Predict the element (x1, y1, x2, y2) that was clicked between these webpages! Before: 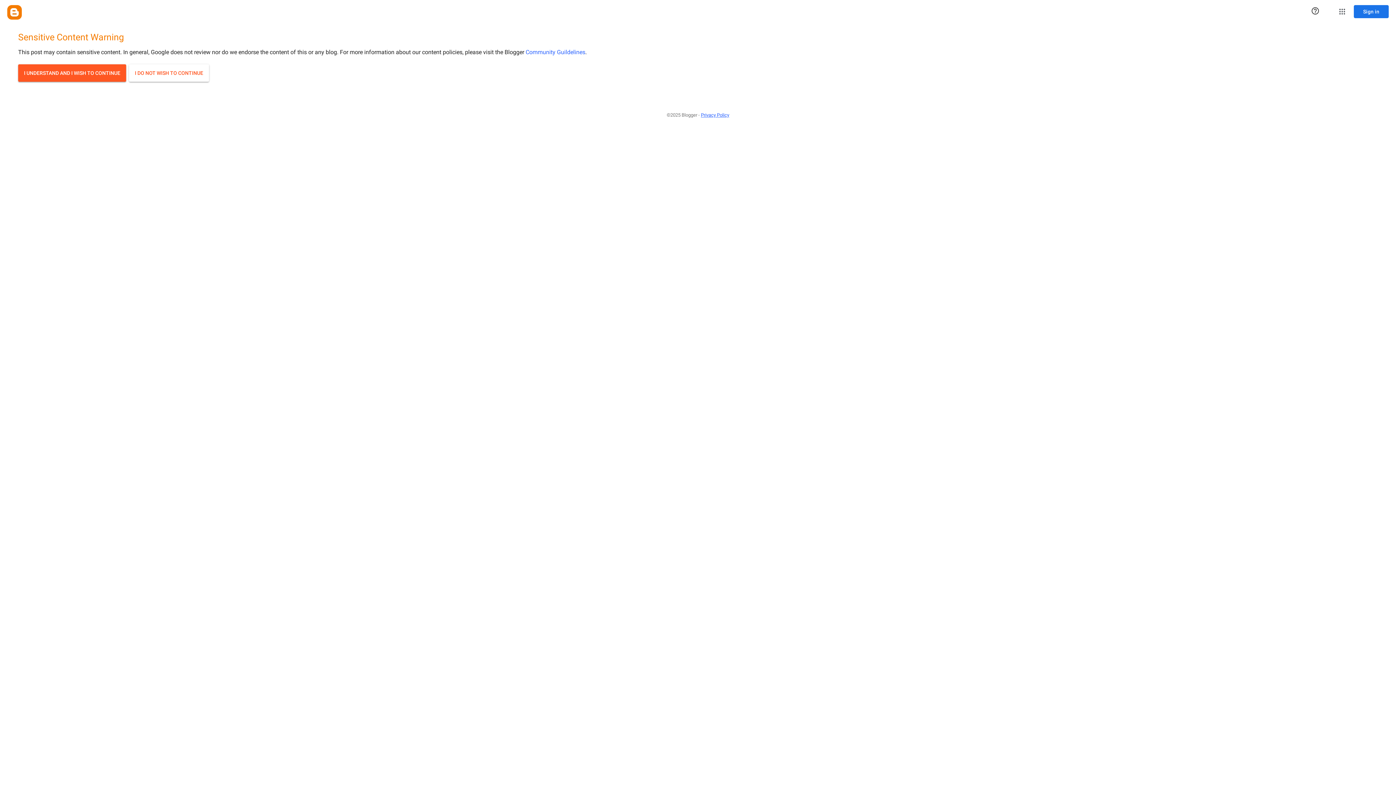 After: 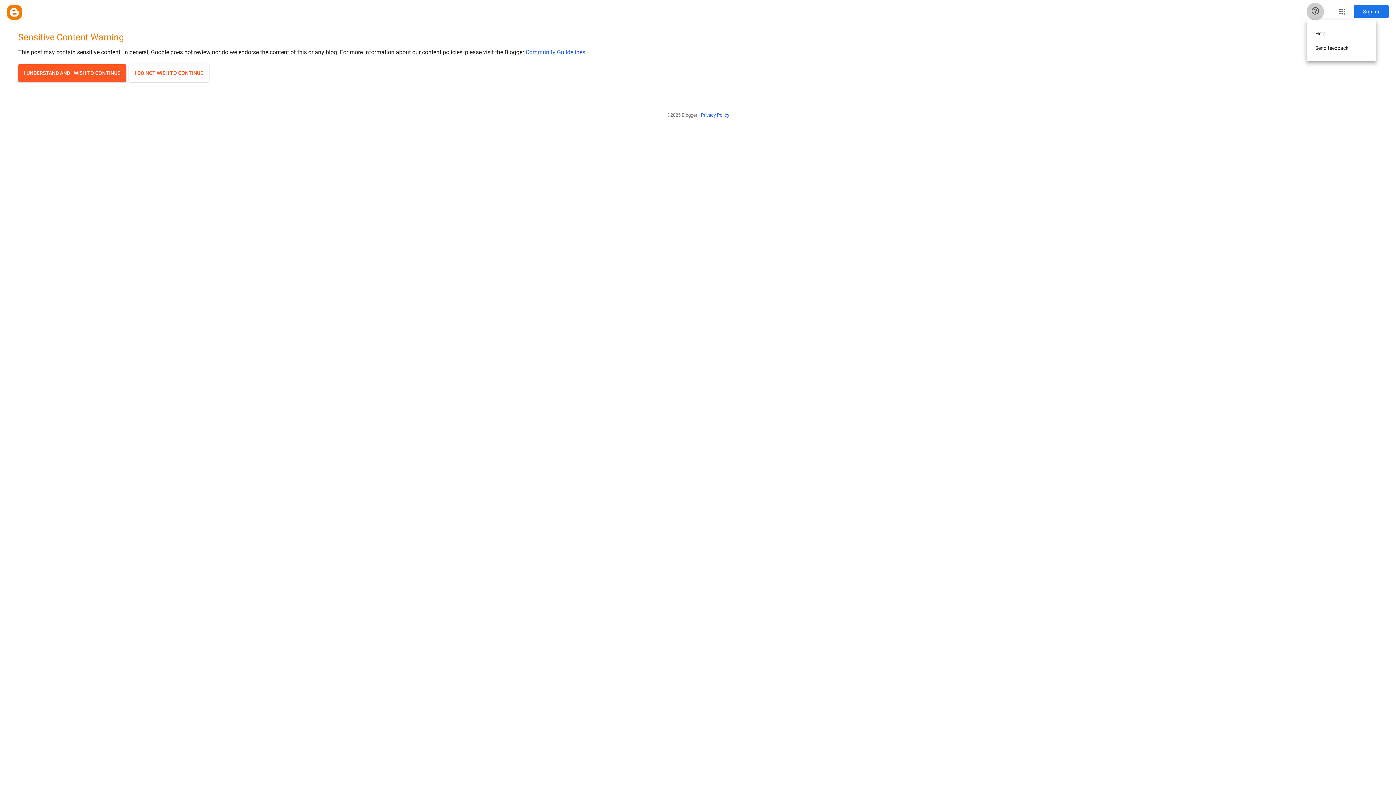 Action: bbox: (1306, 2, 1324, 20) label: Help & Feedback